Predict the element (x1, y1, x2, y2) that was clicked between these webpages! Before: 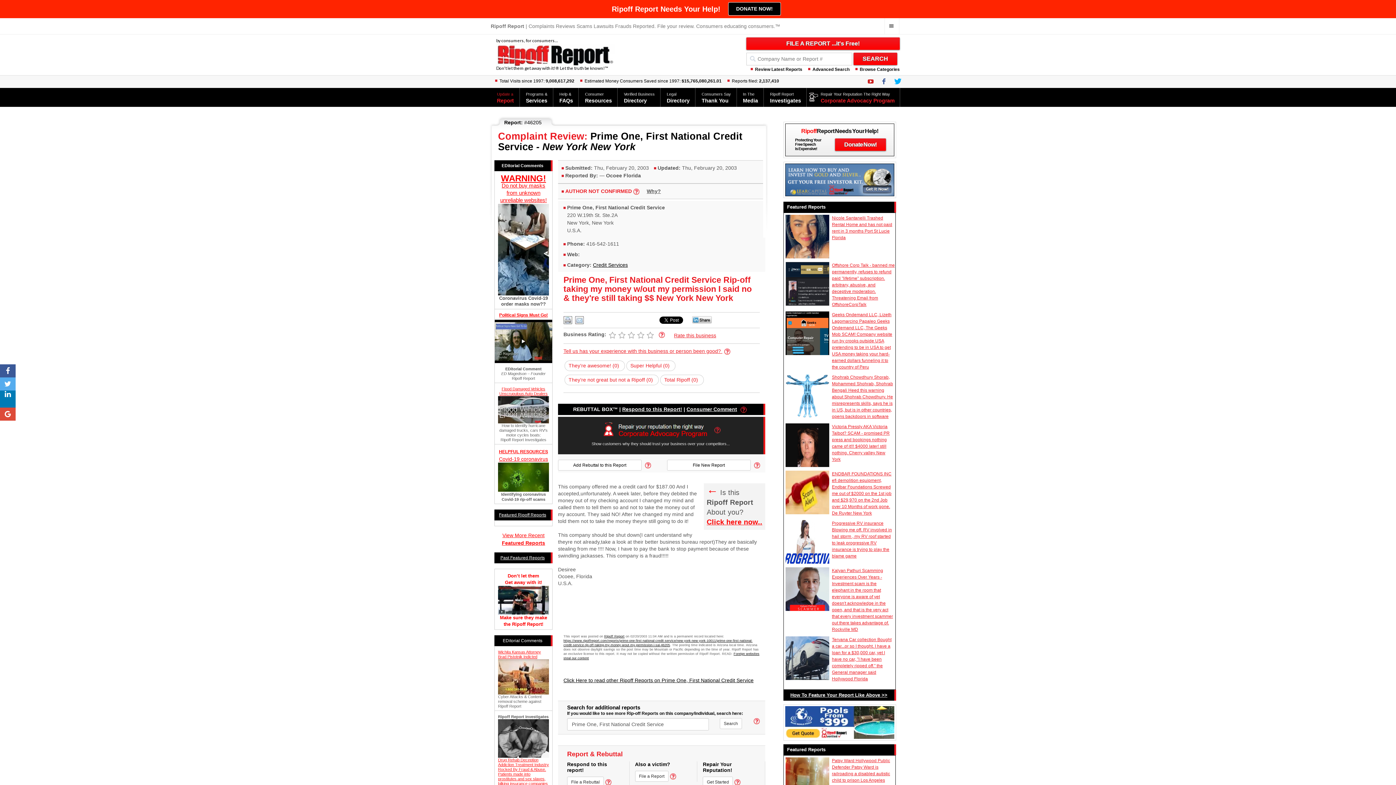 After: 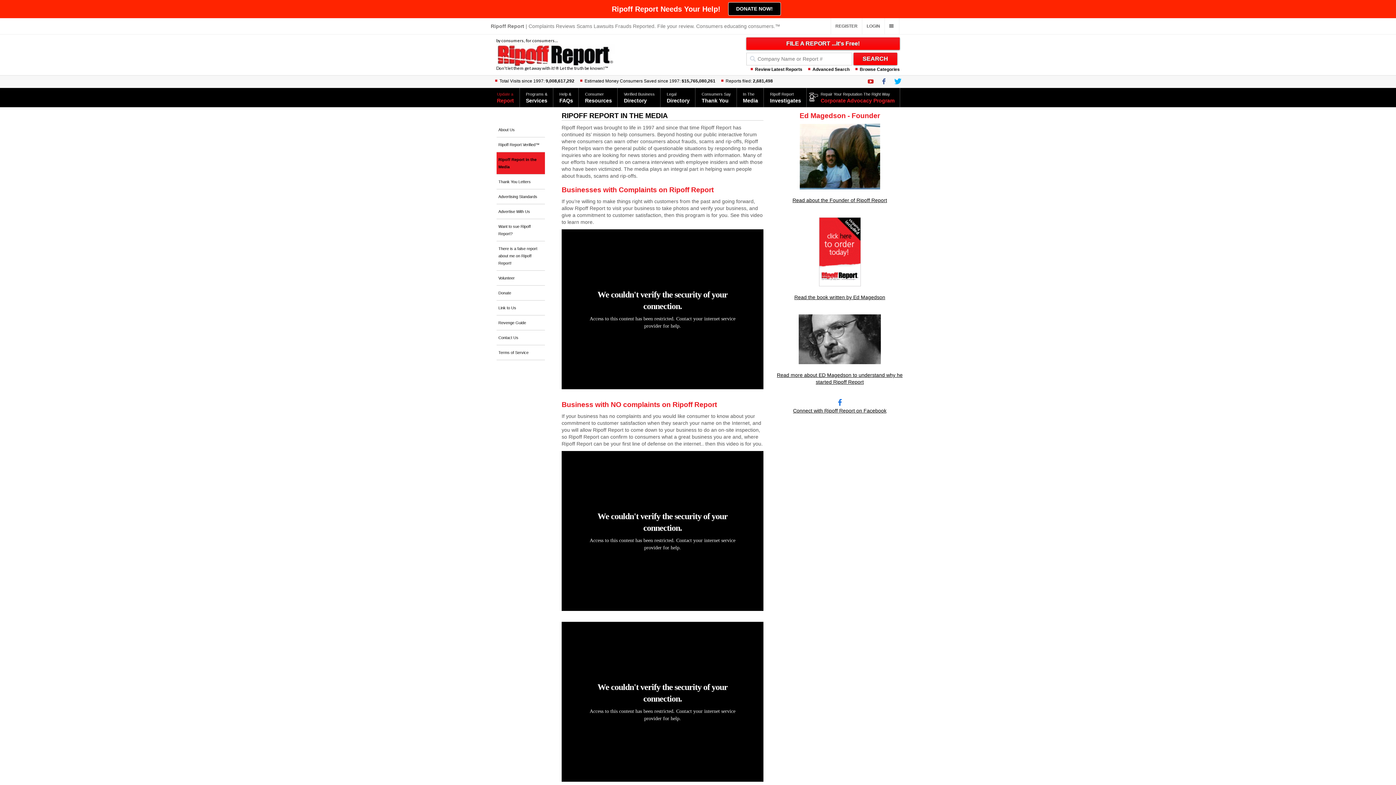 Action: bbox: (737, 88, 763, 106) label: In The
Media